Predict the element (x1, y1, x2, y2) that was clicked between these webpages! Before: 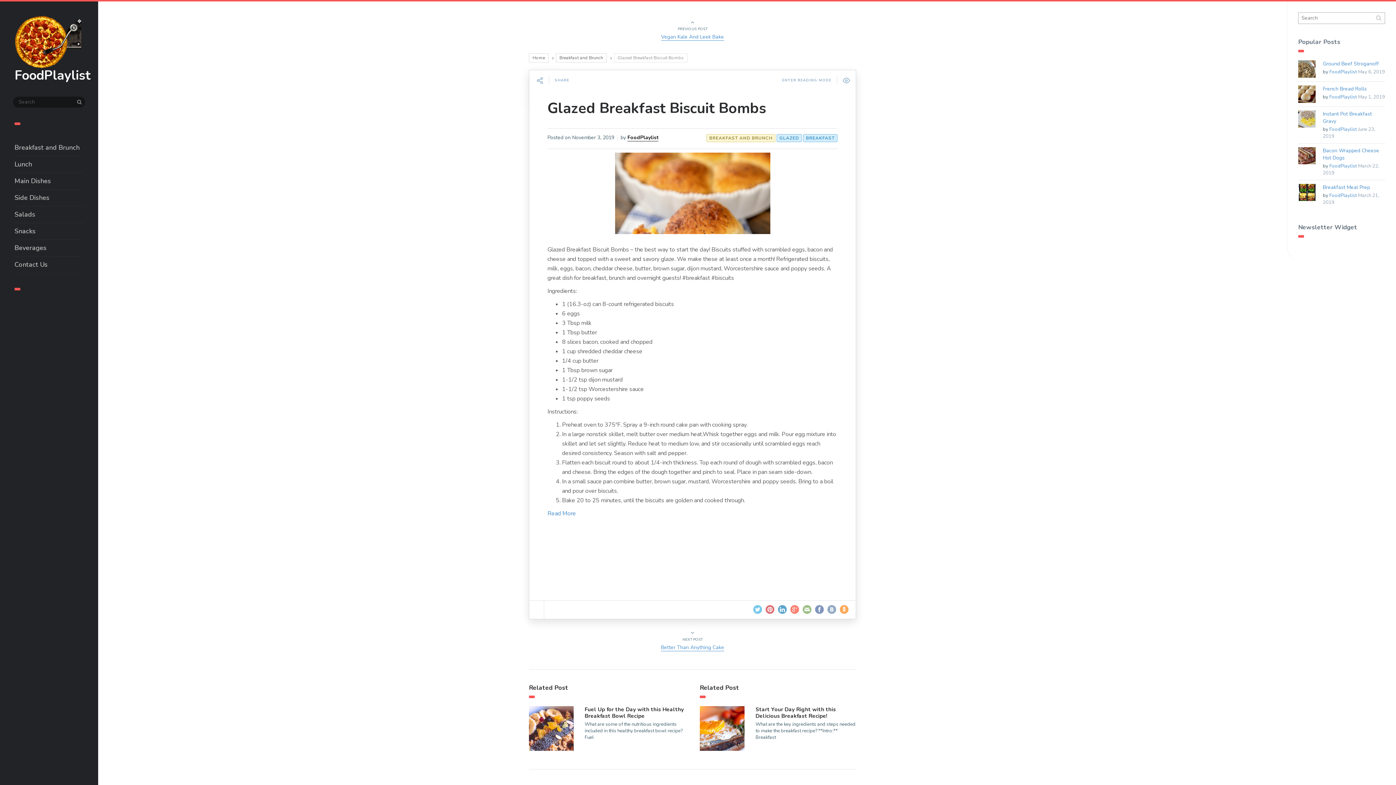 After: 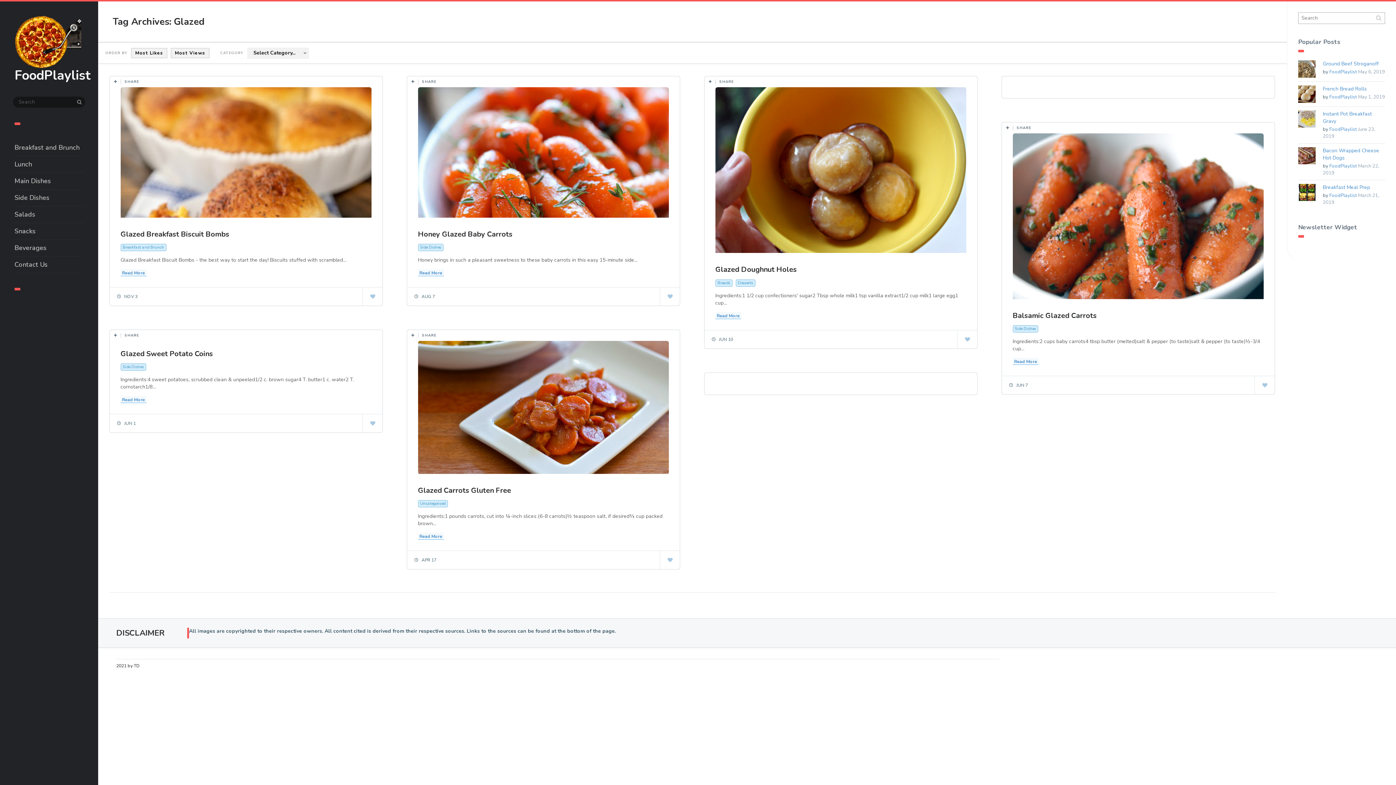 Action: label: GLAZED bbox: (776, 134, 802, 142)